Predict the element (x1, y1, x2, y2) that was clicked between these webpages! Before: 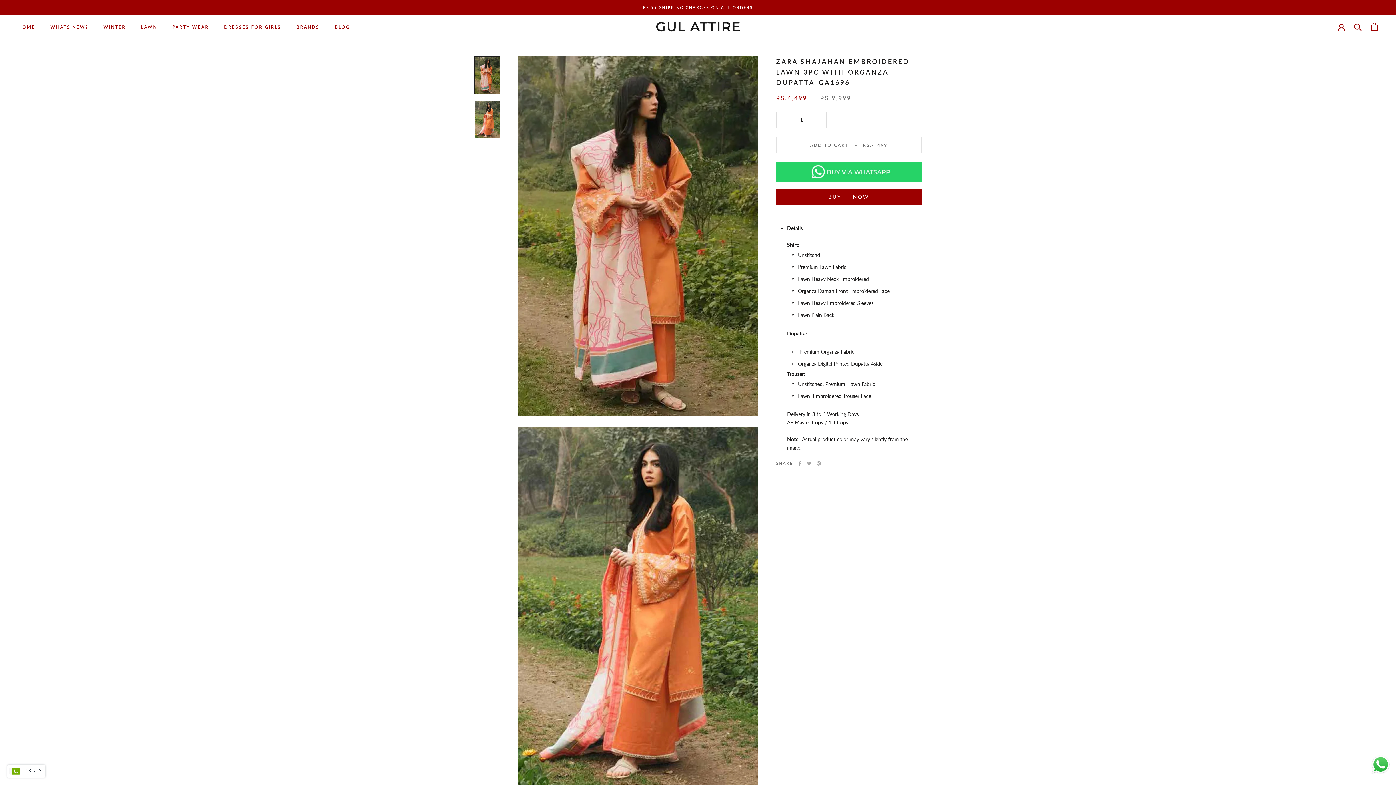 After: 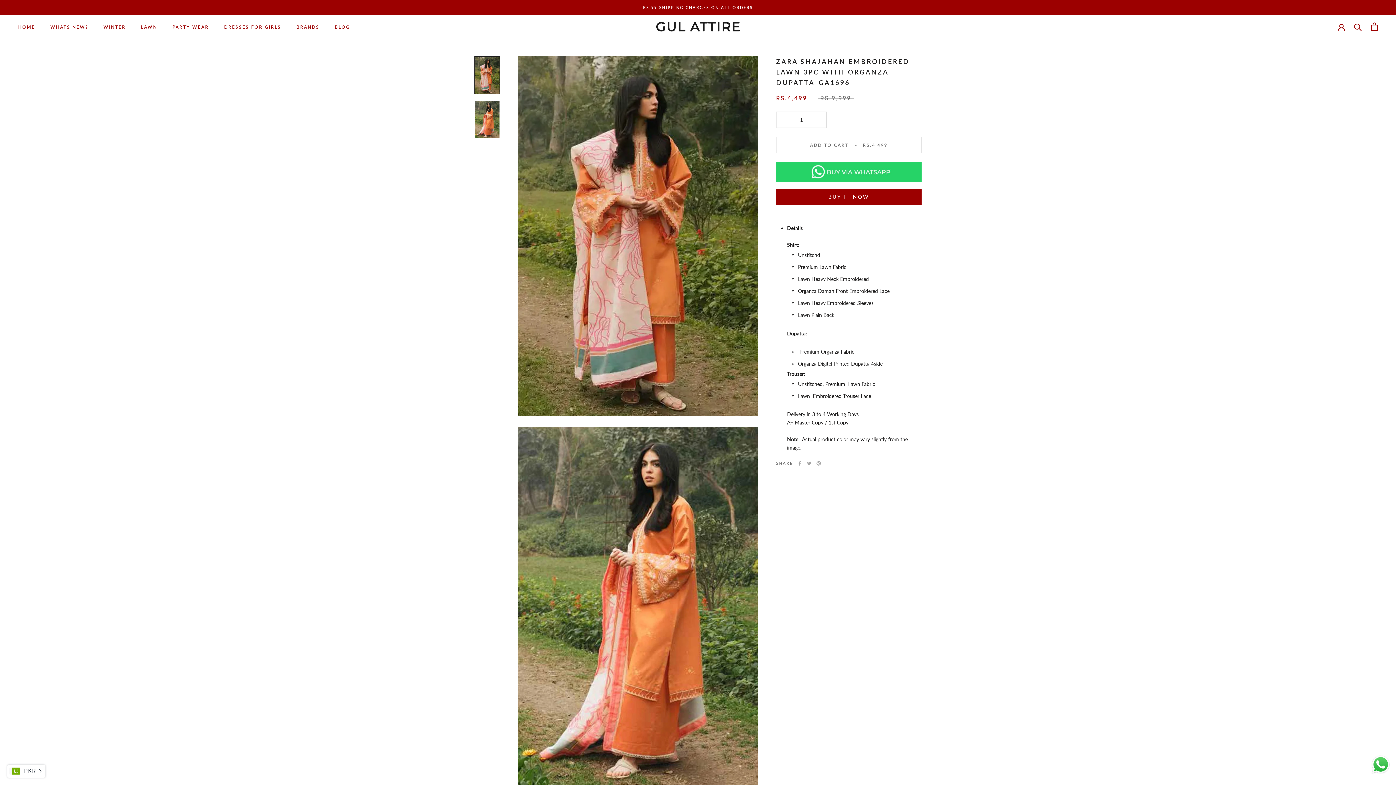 Action: bbox: (643, 5, 753, 9) label: RS.99 SHIPPING CHARGES ON ALL ORDERS